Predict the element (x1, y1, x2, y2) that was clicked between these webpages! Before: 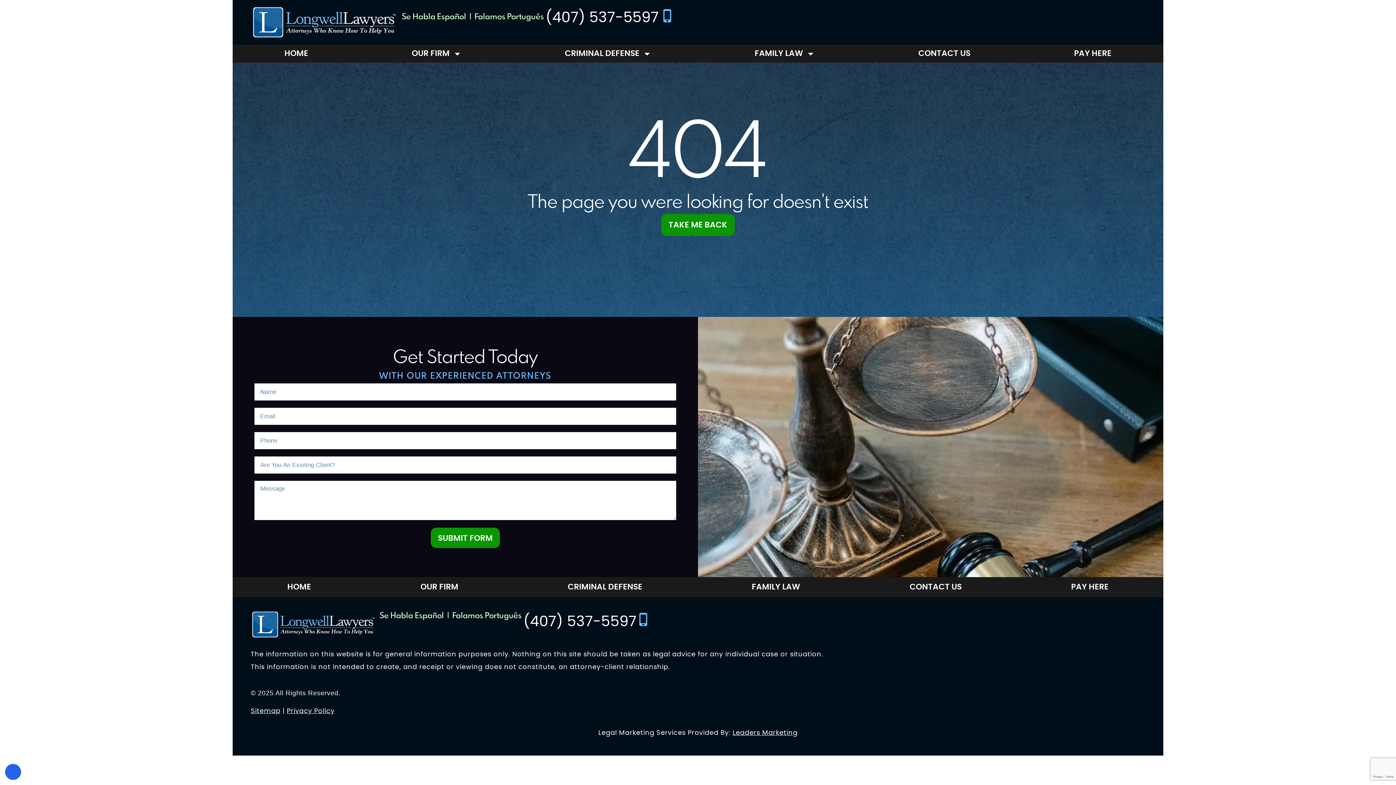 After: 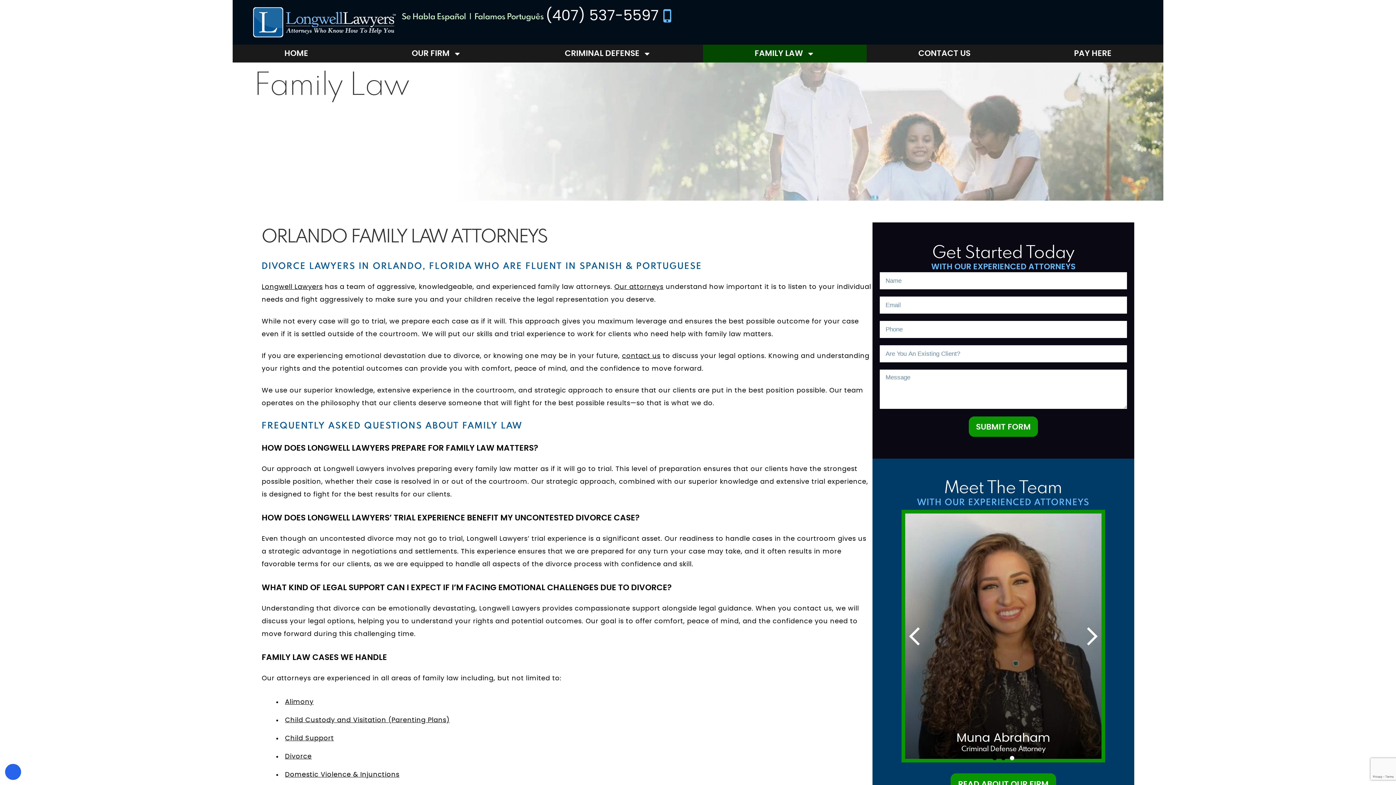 Action: label: FAMILY LAW bbox: (697, 577, 855, 597)